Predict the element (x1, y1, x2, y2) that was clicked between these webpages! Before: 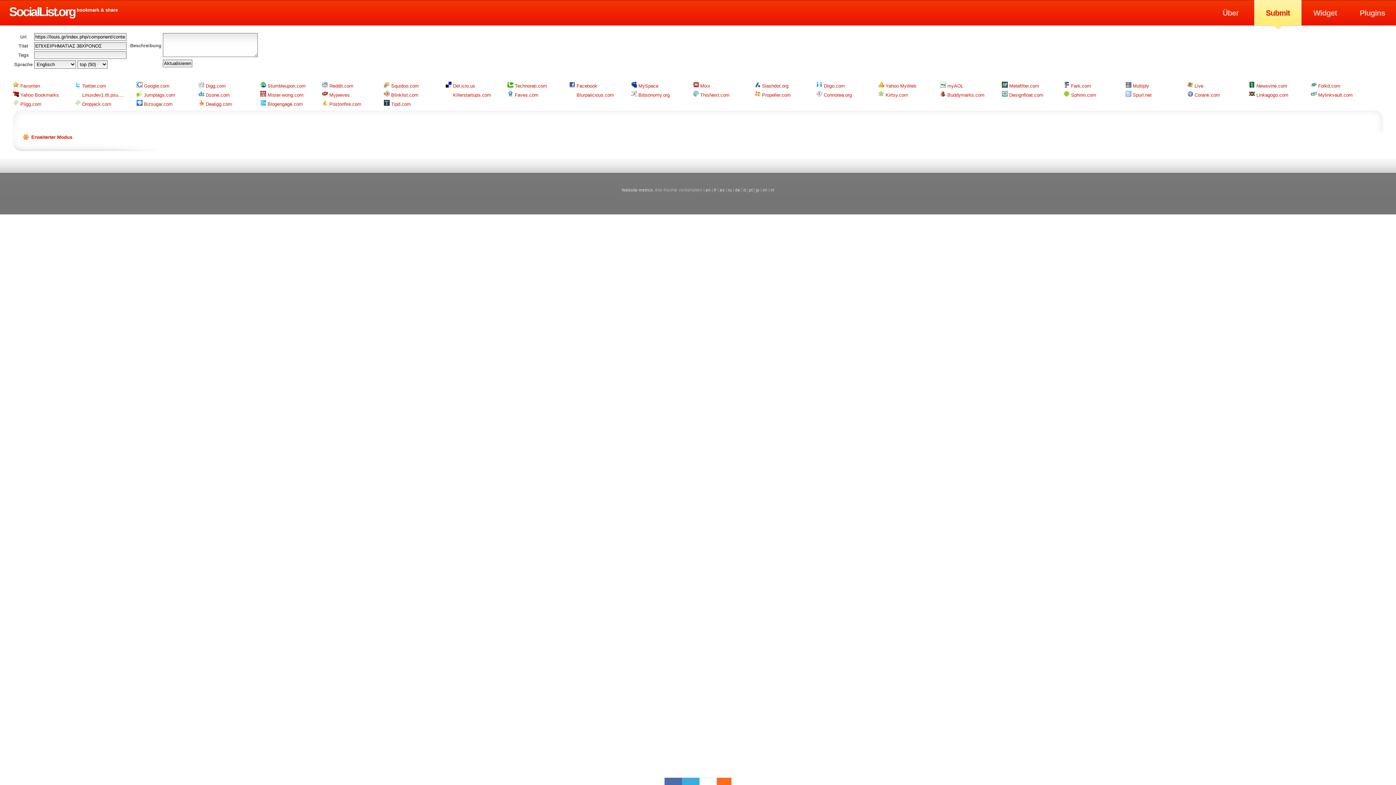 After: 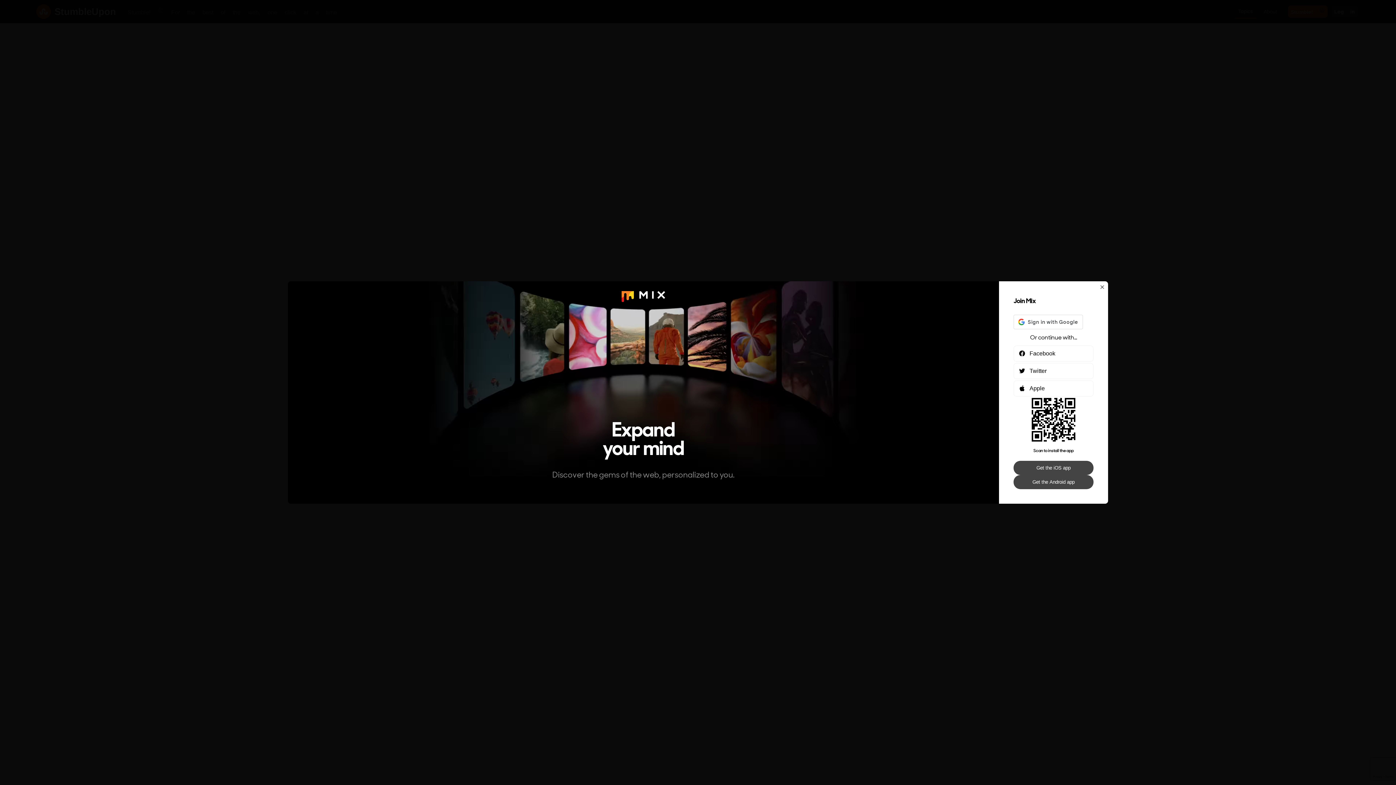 Action: bbox: (260, 81, 322, 90) label:  Stumbleupon.com